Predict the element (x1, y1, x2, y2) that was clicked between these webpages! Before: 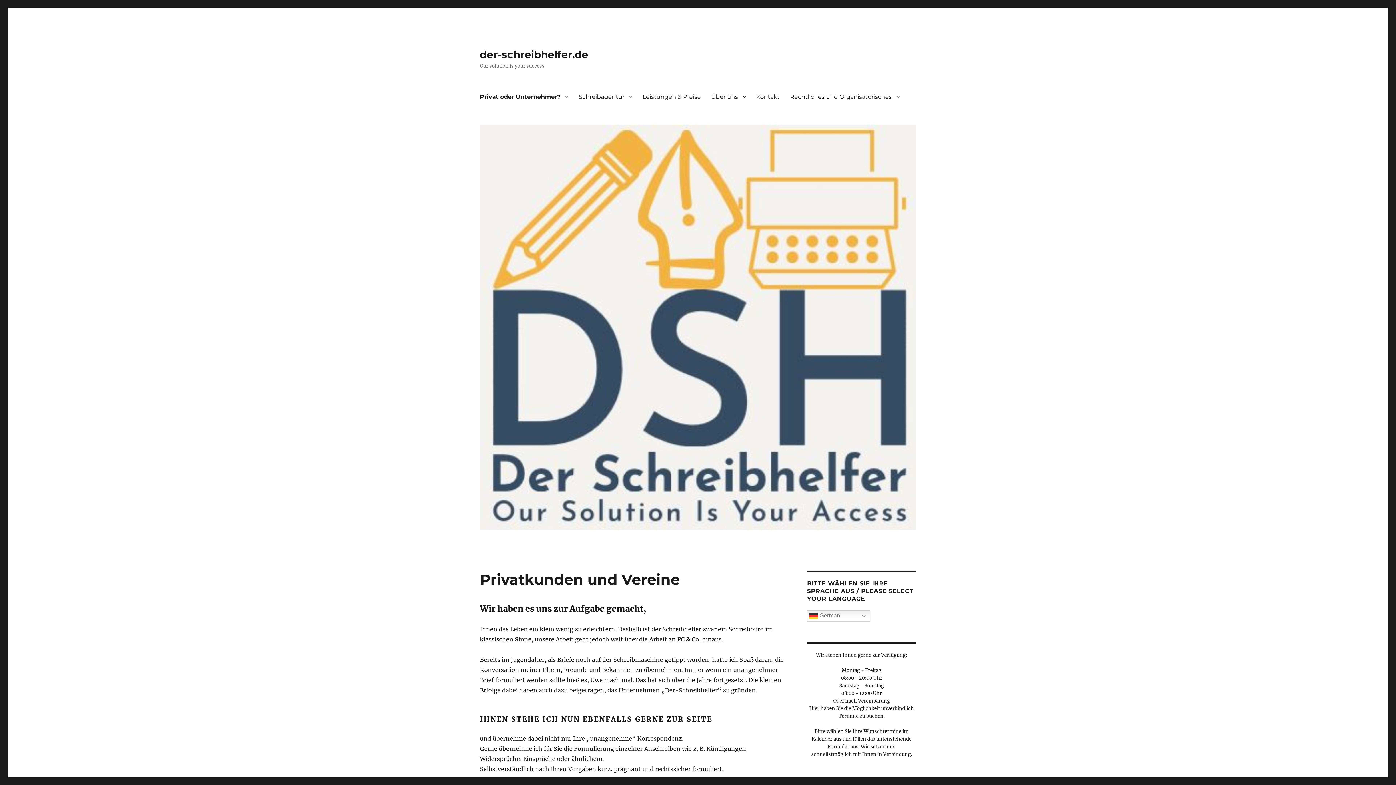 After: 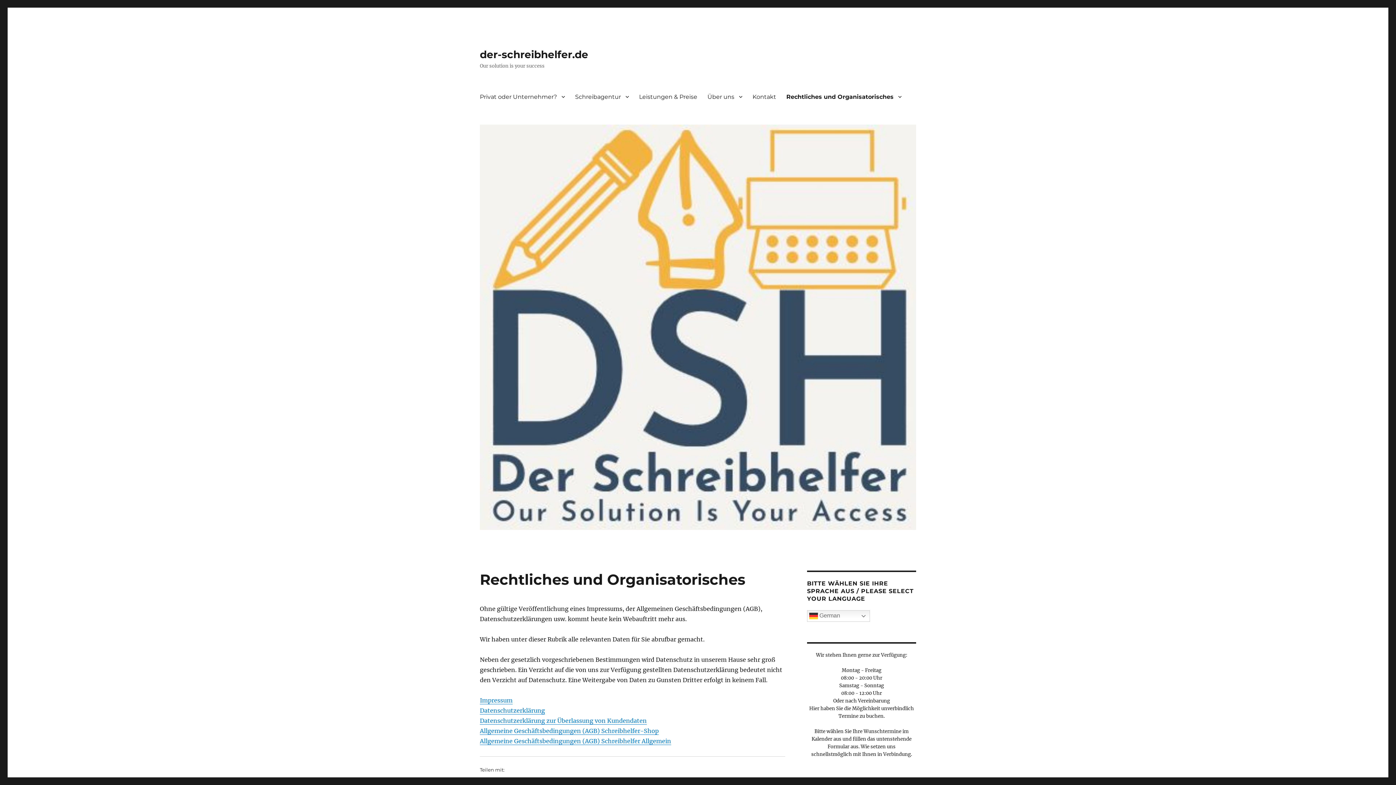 Action: bbox: (785, 89, 905, 104) label: Rechtliches und Organisatorisches